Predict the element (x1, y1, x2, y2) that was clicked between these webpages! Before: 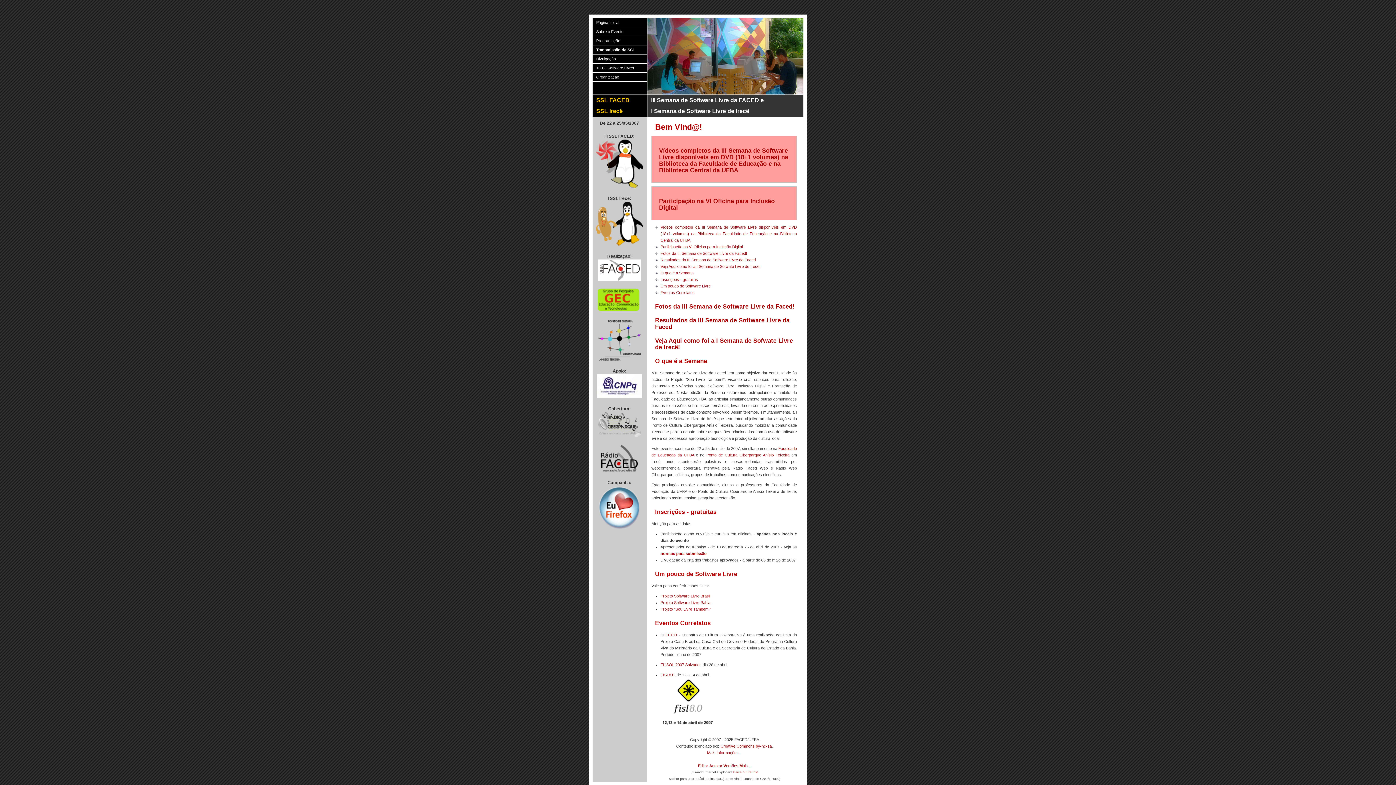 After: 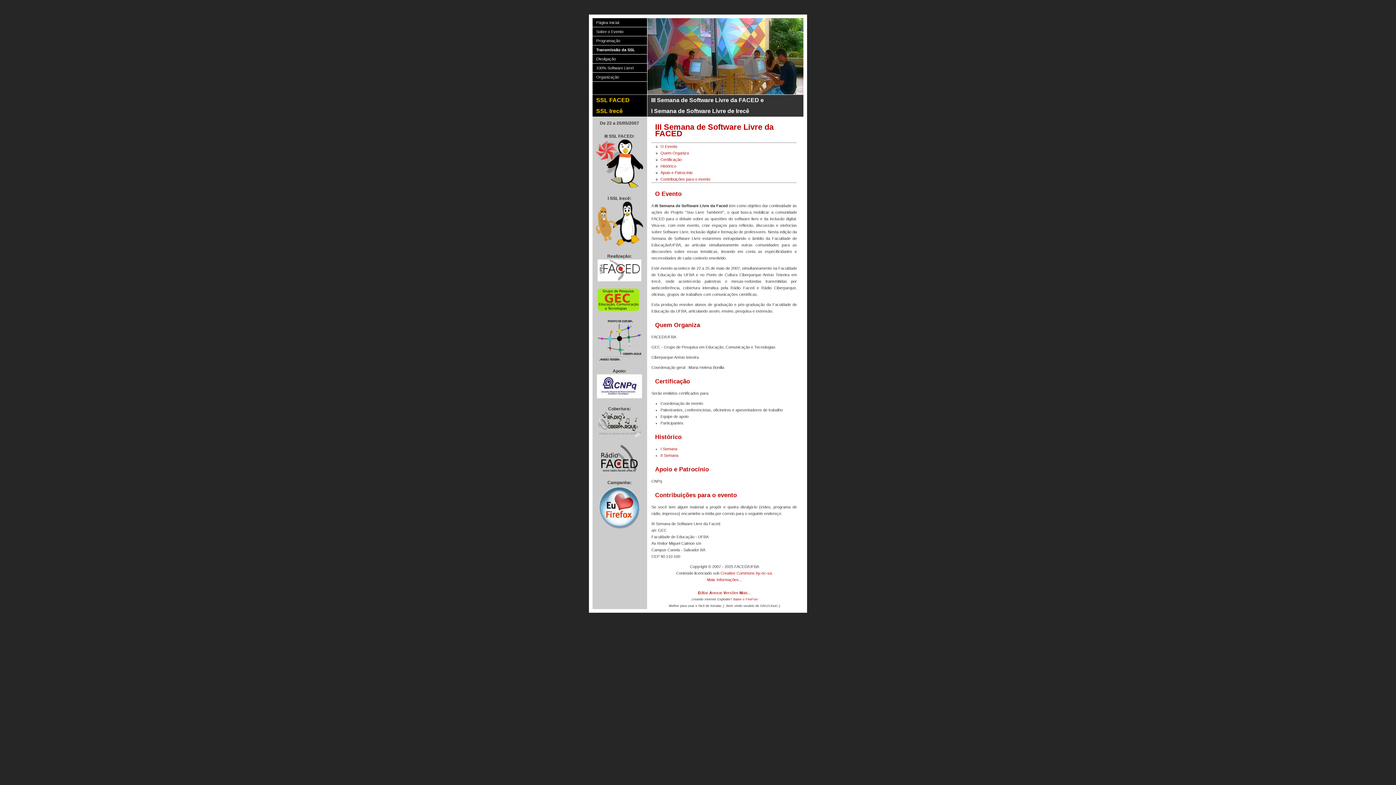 Action: bbox: (592, 27, 647, 36) label: Sobre o Evento